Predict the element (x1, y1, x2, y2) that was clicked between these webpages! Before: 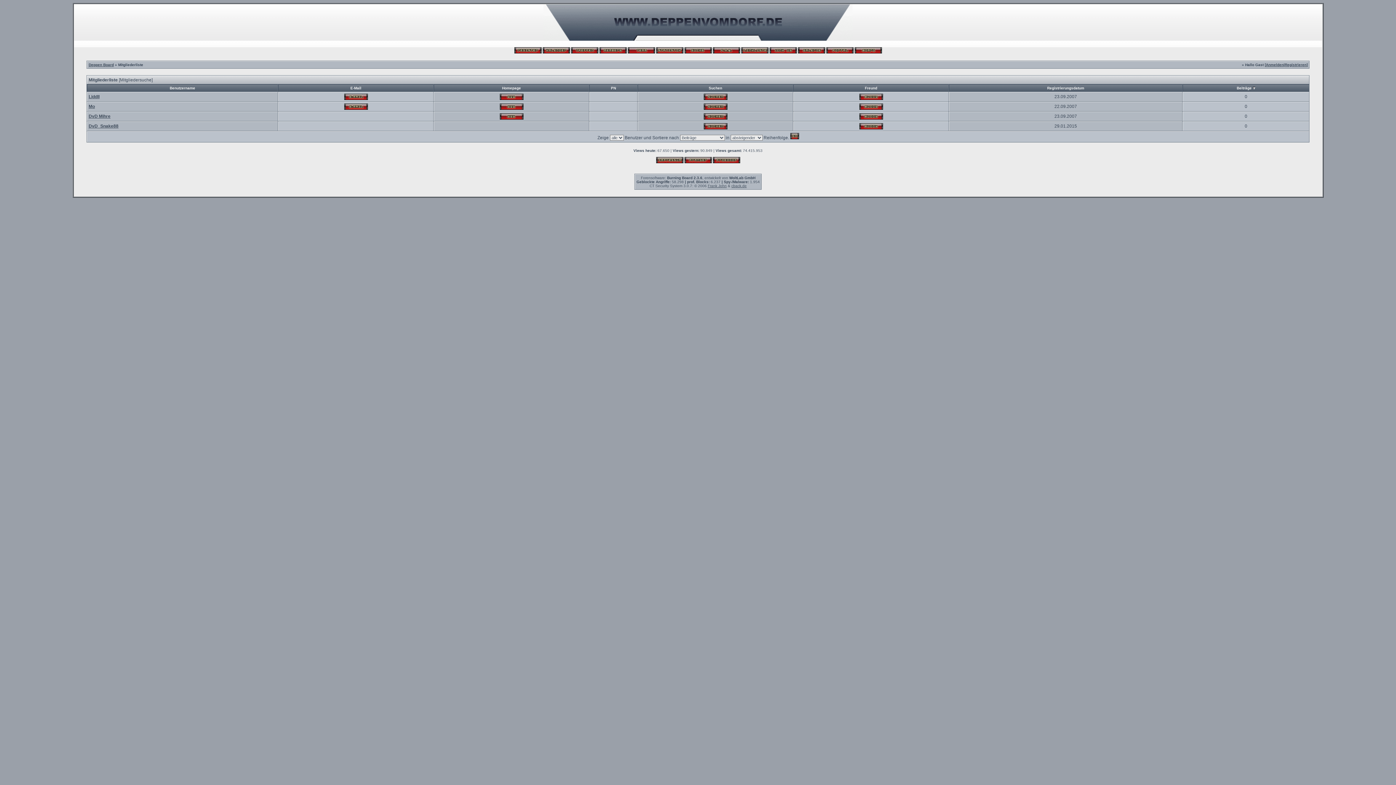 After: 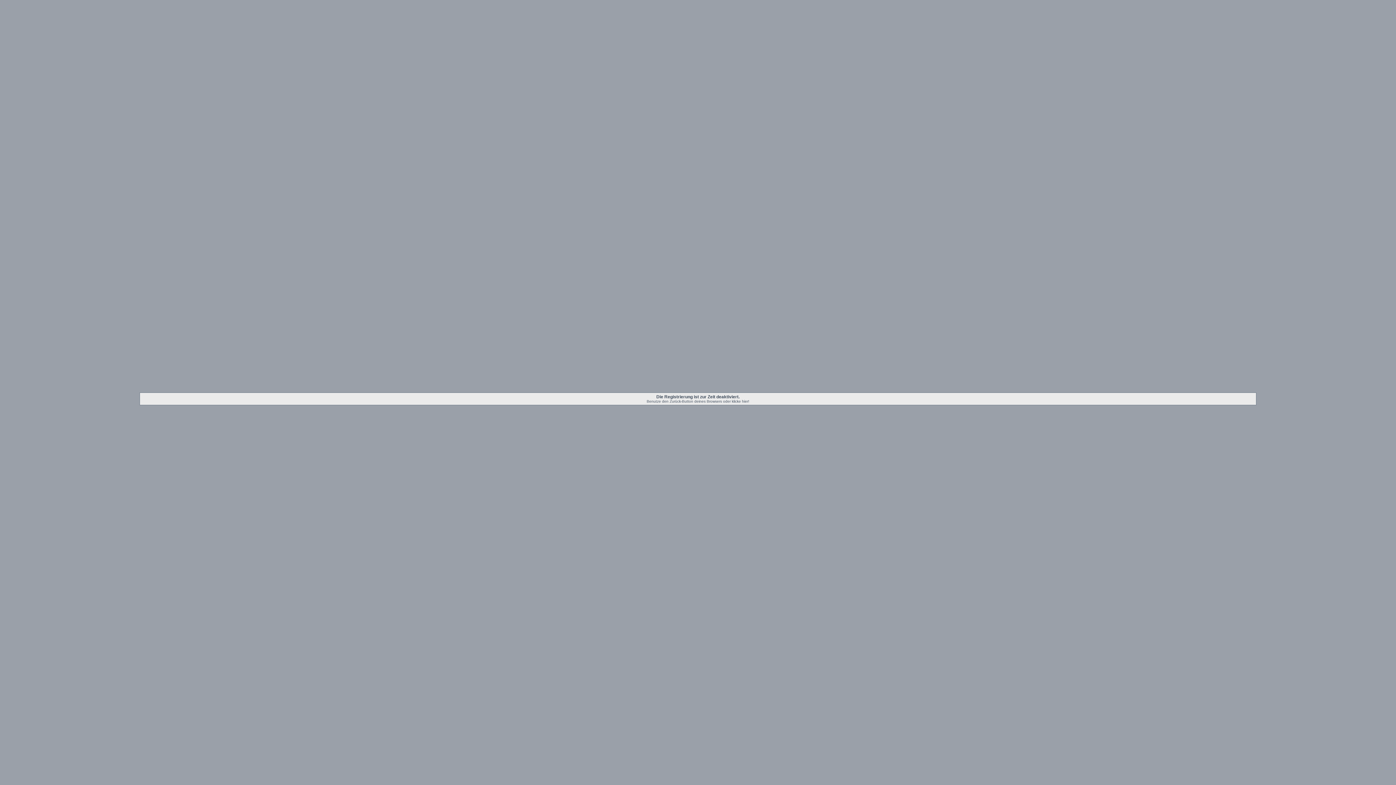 Action: bbox: (1285, 62, 1306, 66) label: Registrieren